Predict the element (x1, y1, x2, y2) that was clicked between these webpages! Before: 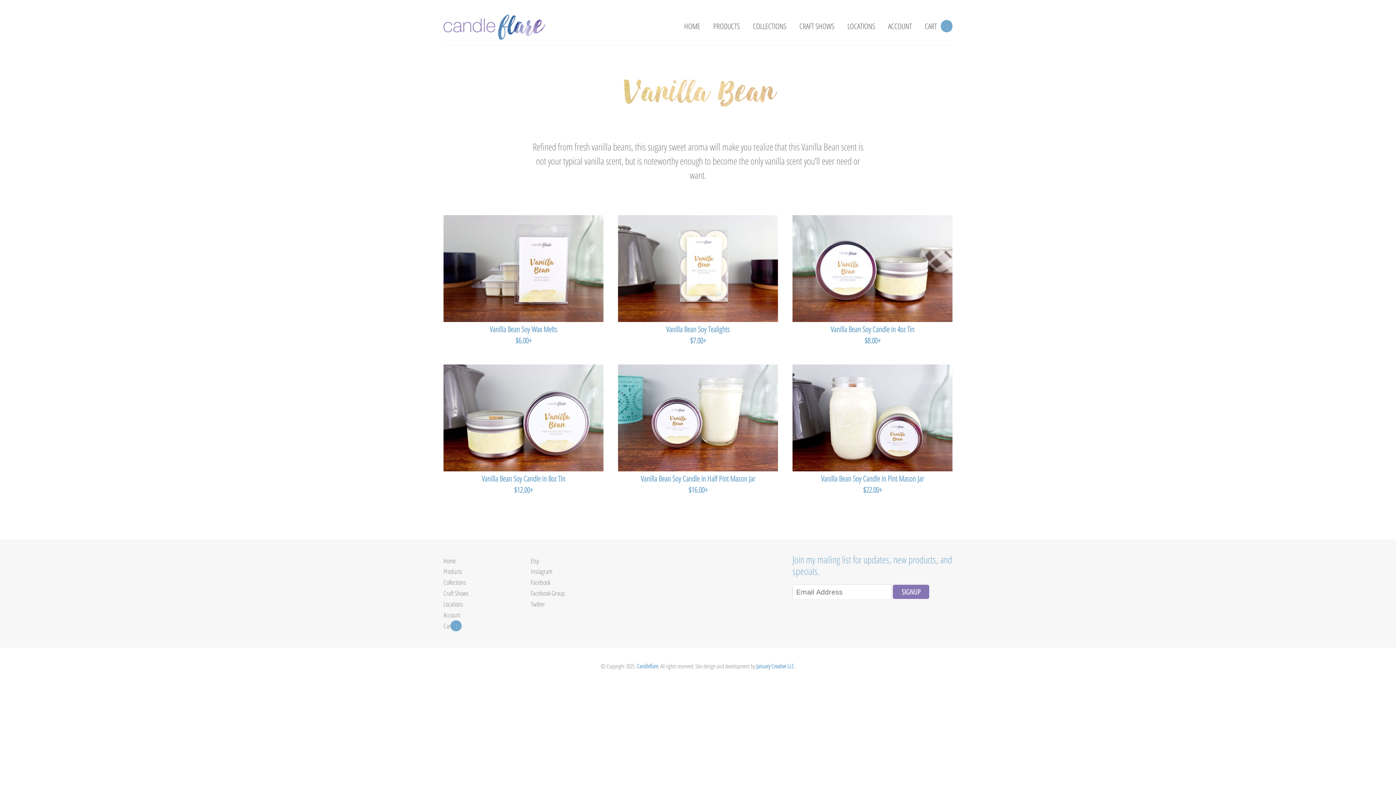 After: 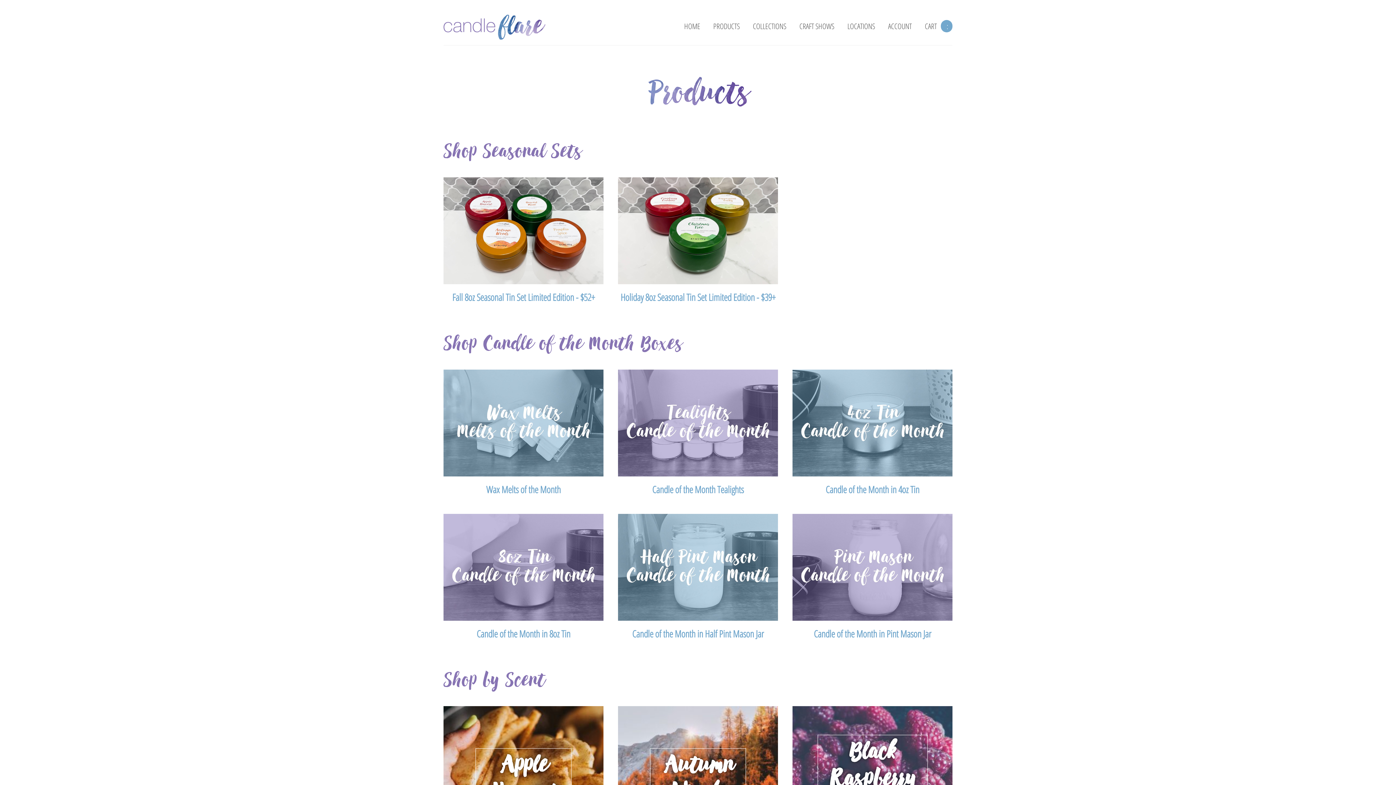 Action: label: PRODUCTS bbox: (707, 18, 745, 34)